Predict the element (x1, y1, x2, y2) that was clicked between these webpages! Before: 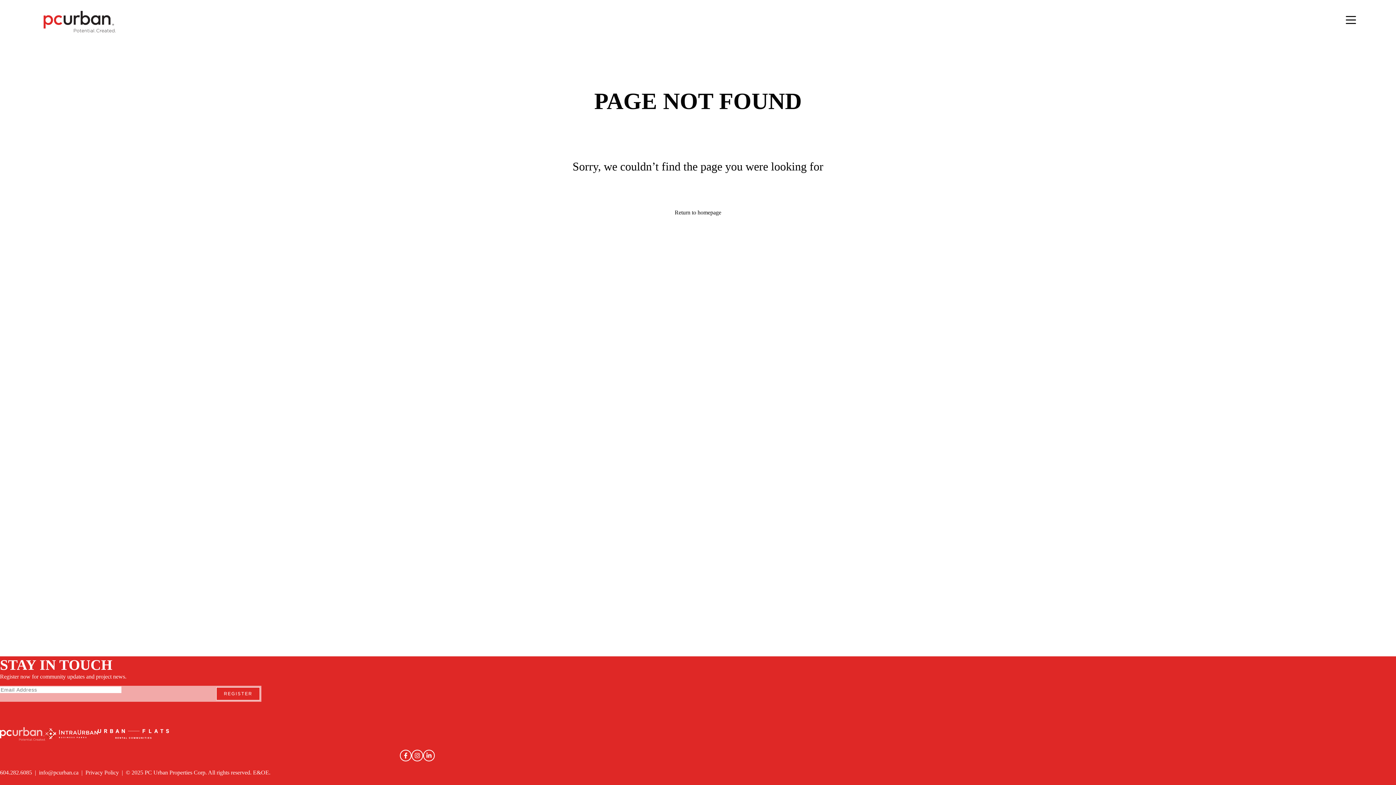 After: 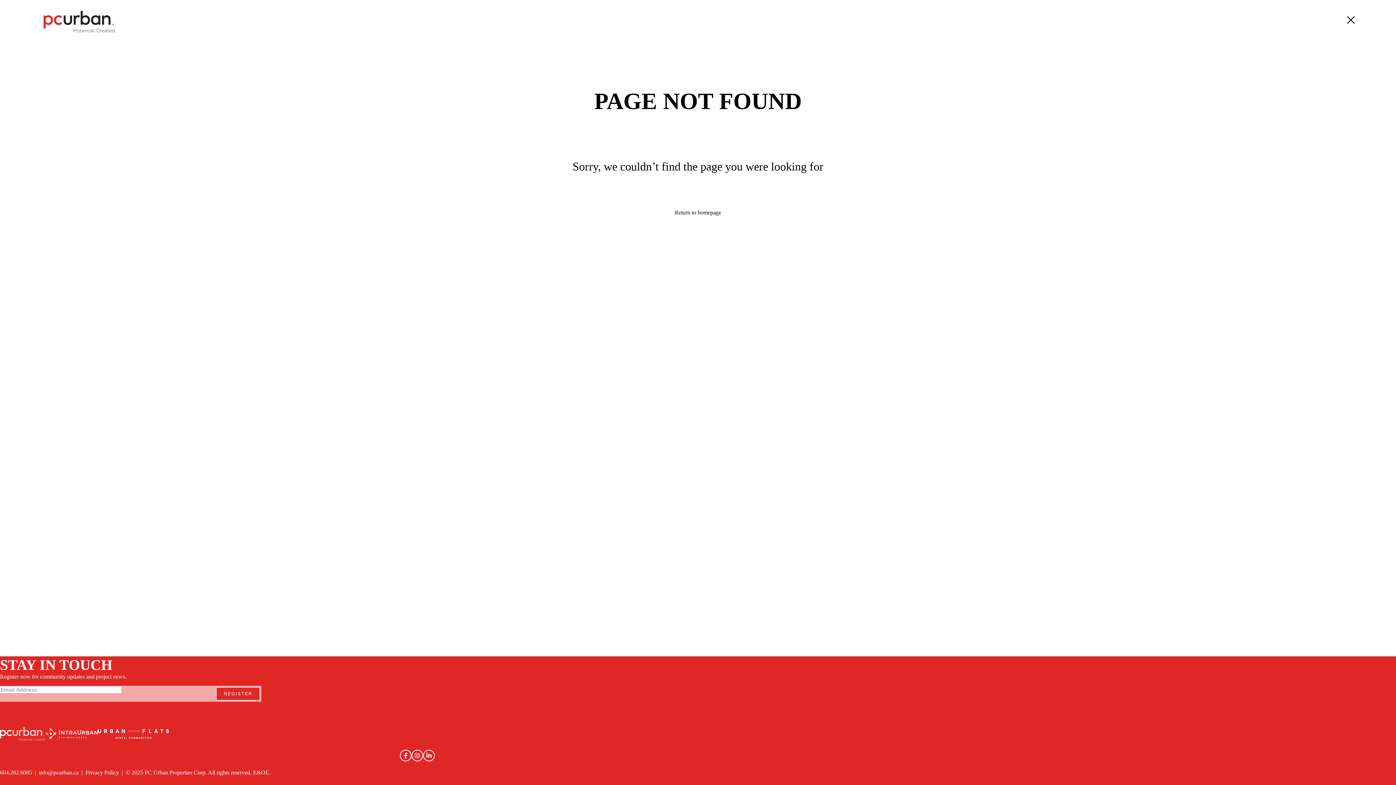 Action: label: Menu bbox: (1346, 14, 1356, 24)